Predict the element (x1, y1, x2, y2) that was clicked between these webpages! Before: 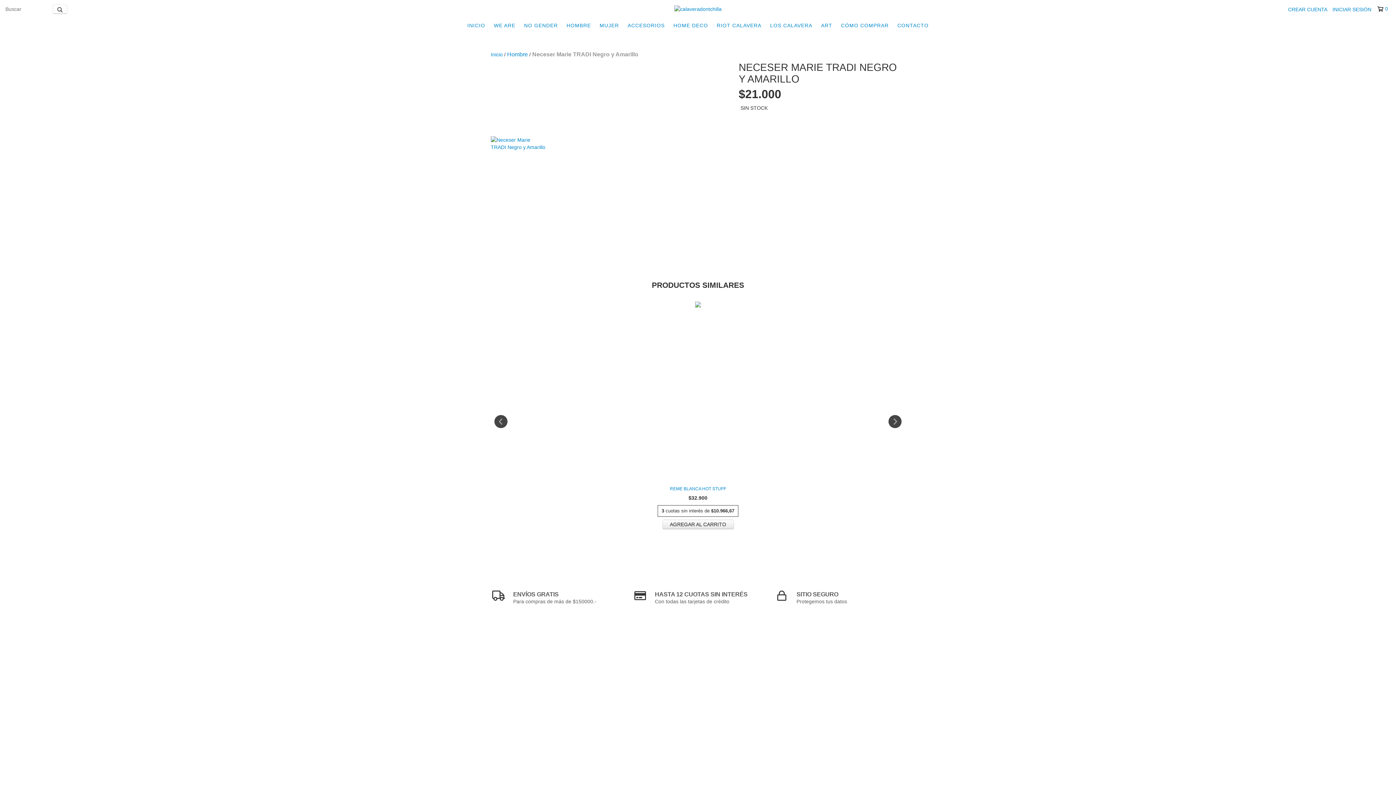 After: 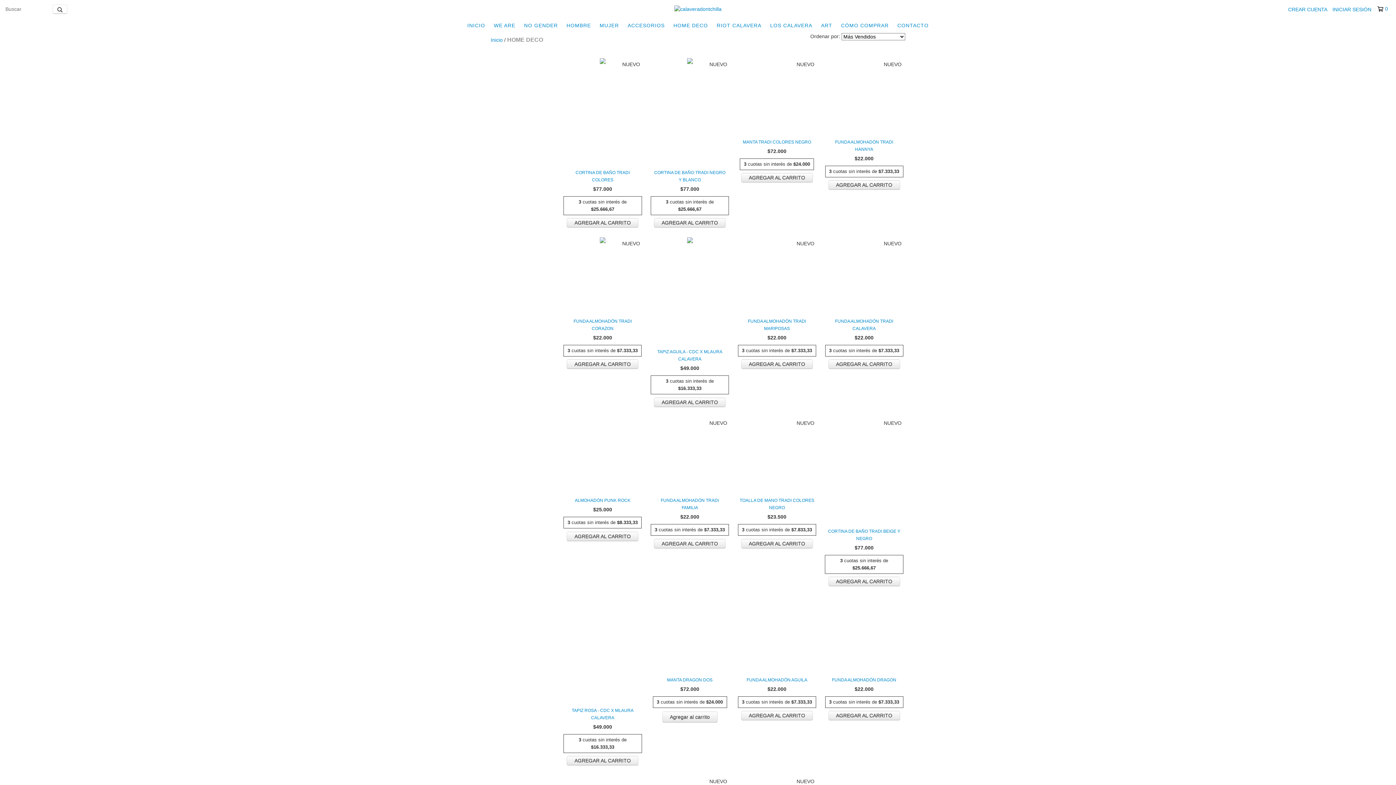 Action: bbox: (670, 18, 711, 32) label: HOME DECO